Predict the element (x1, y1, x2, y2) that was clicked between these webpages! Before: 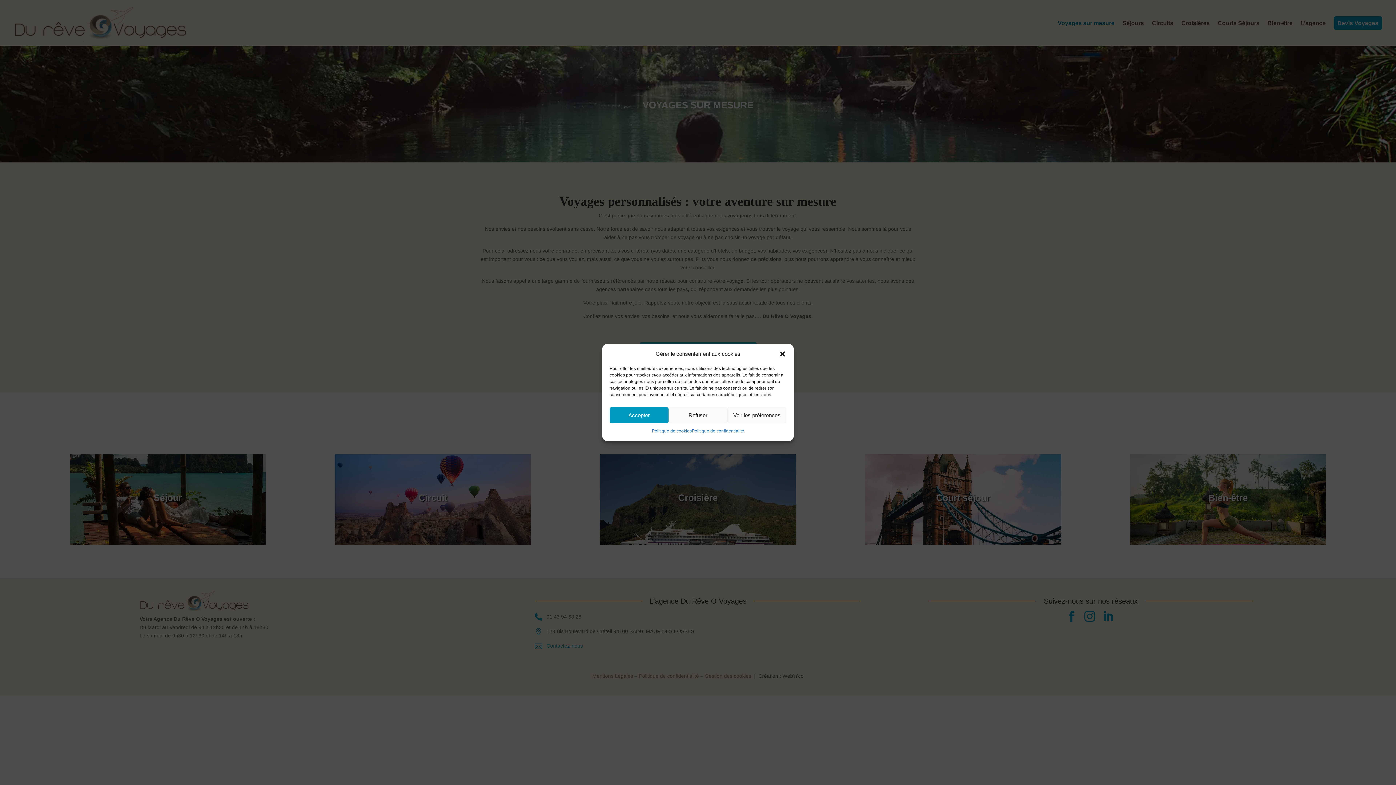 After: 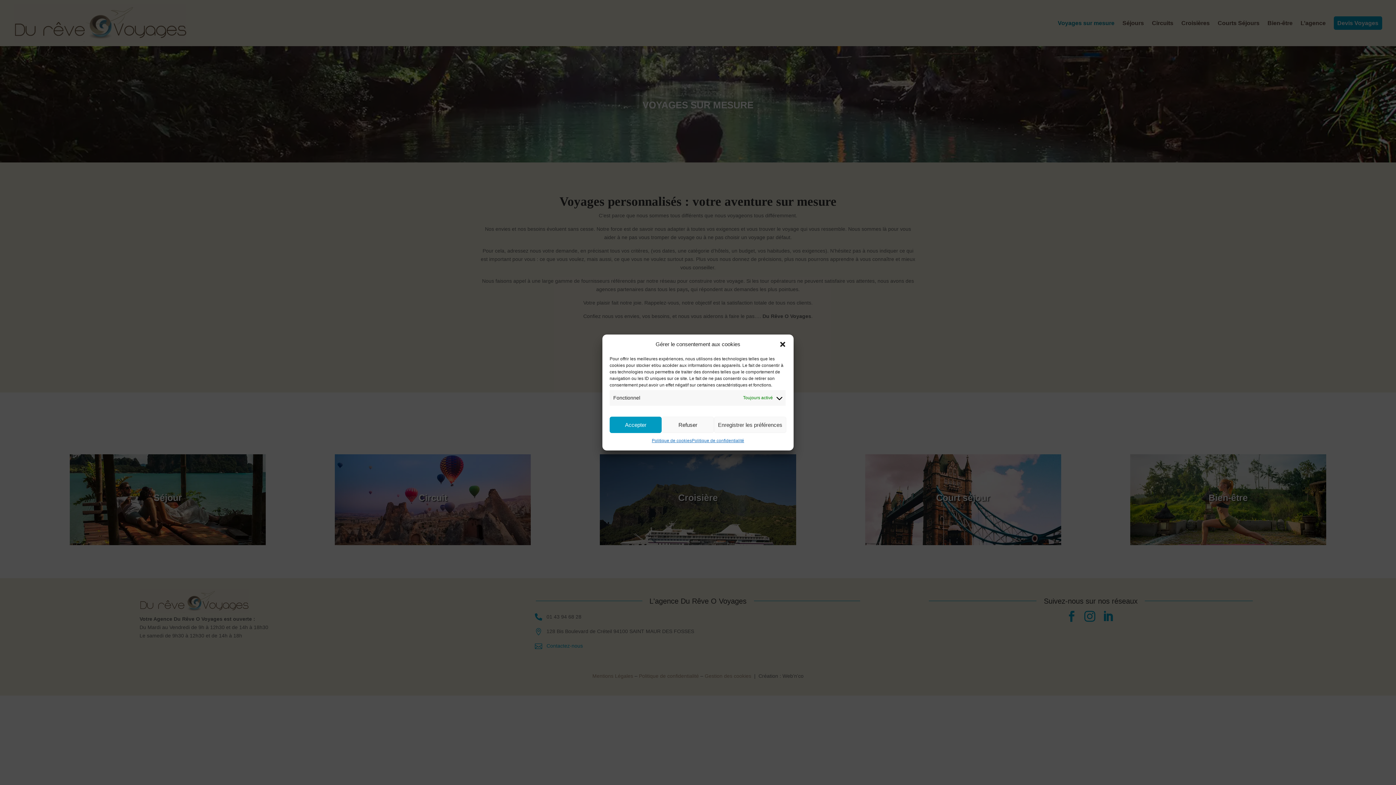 Action: label: Voir les préférences bbox: (727, 407, 786, 423)